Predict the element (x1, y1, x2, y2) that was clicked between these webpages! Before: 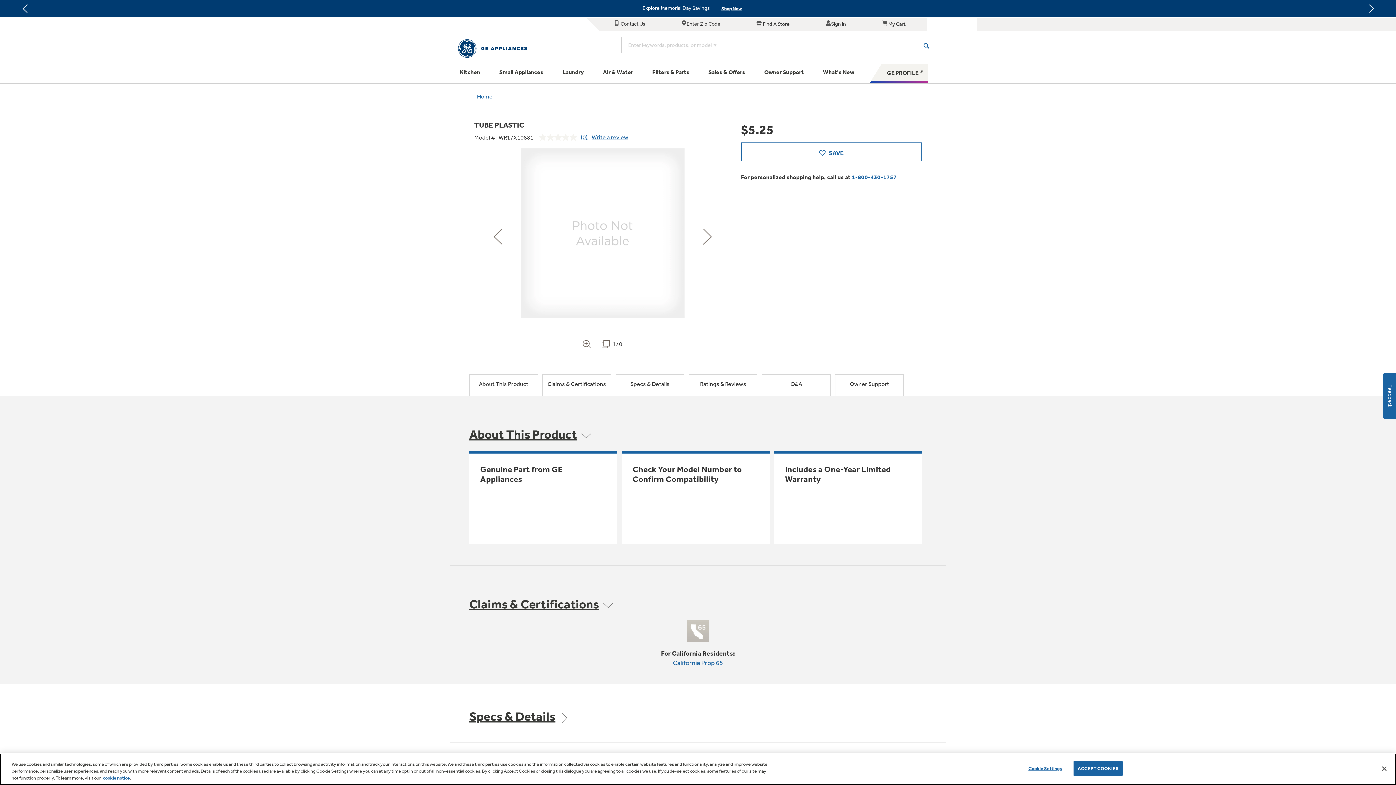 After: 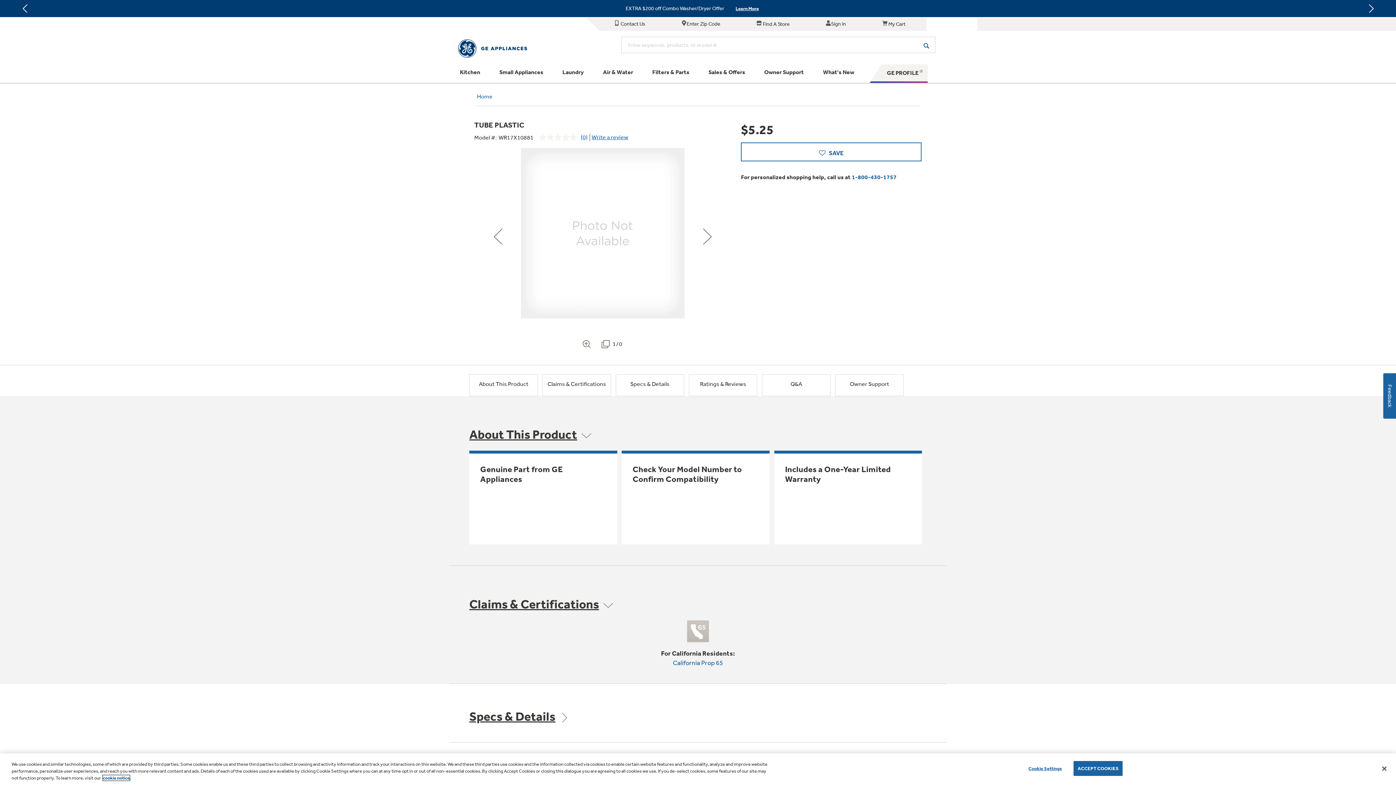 Action: label: cookie notice bbox: (102, 775, 129, 781)